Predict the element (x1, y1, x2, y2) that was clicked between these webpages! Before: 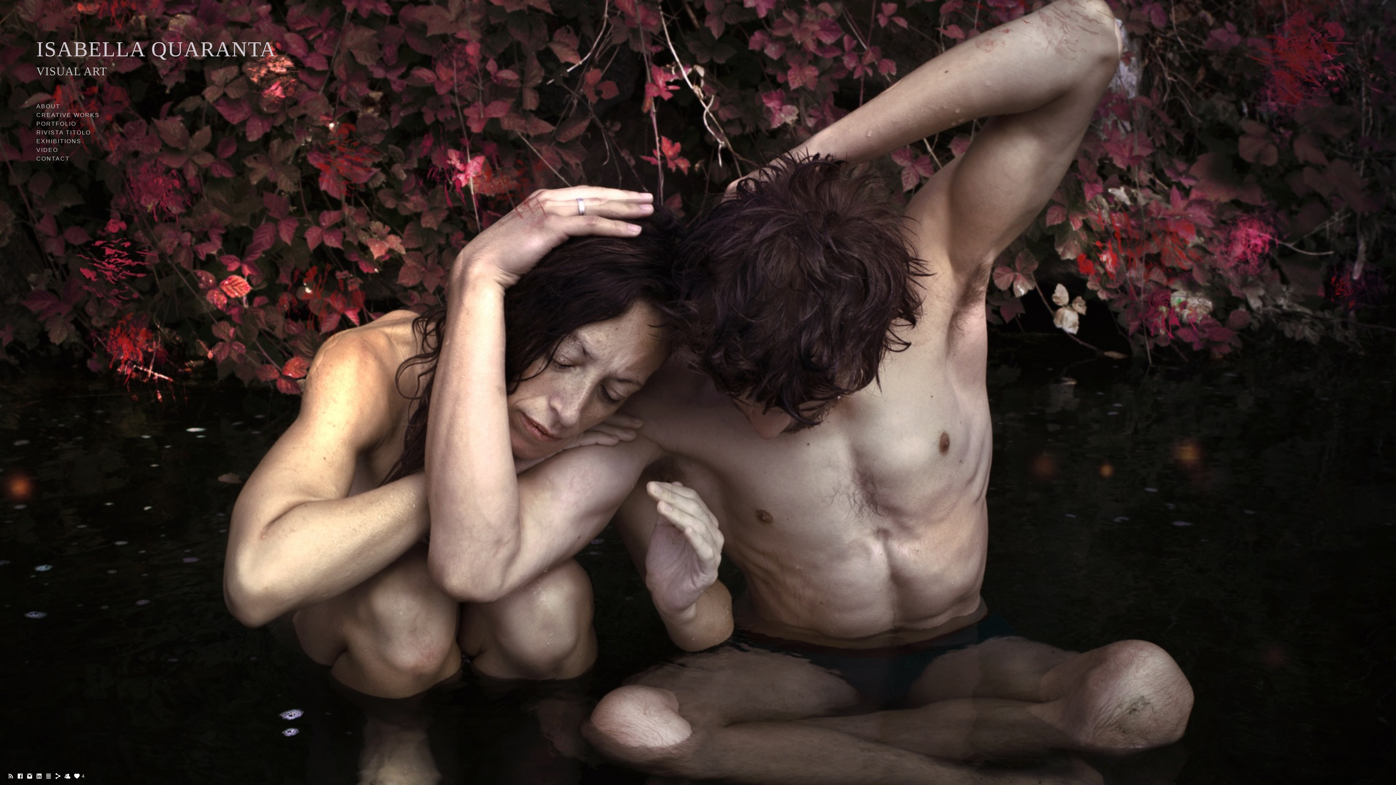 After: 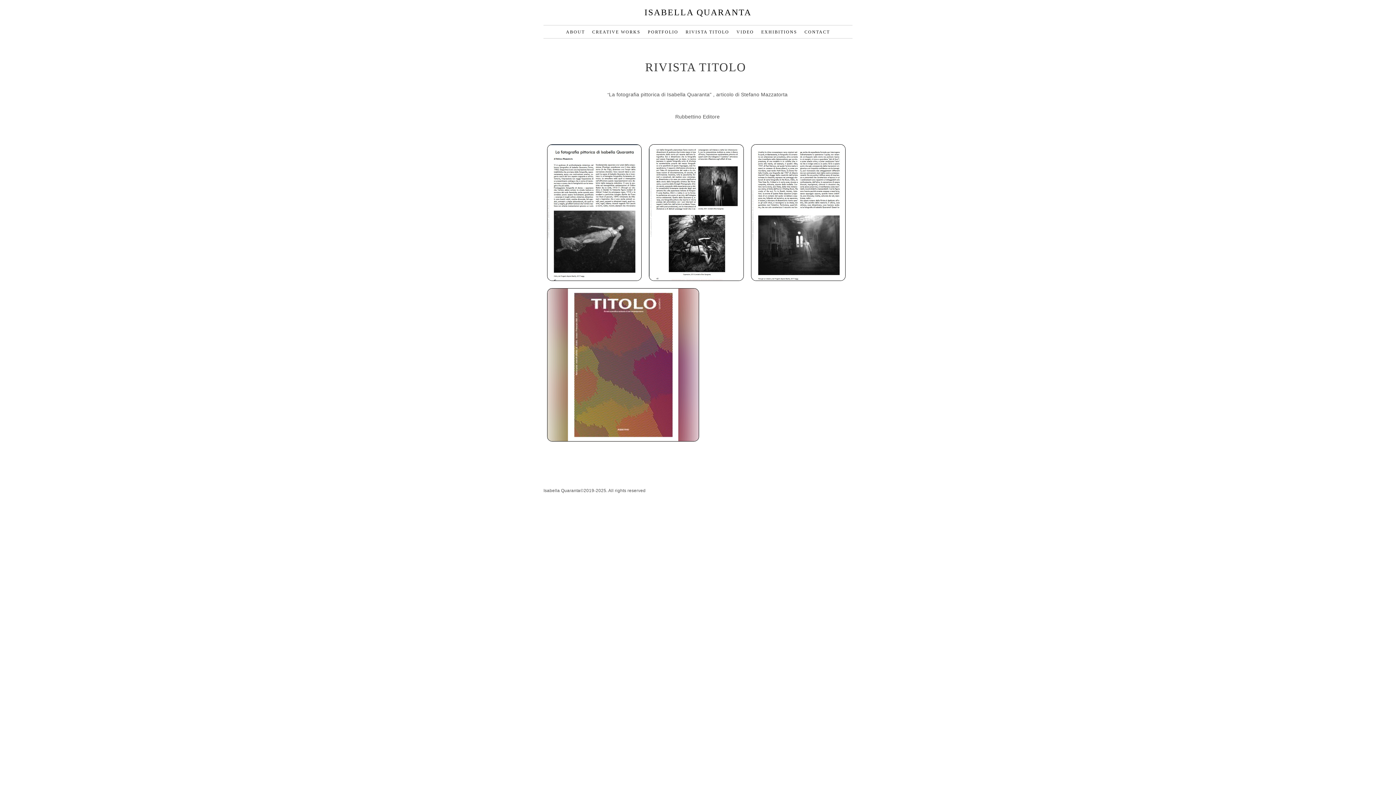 Action: bbox: (36, 129, 90, 135) label: RIVISTA TITOLO